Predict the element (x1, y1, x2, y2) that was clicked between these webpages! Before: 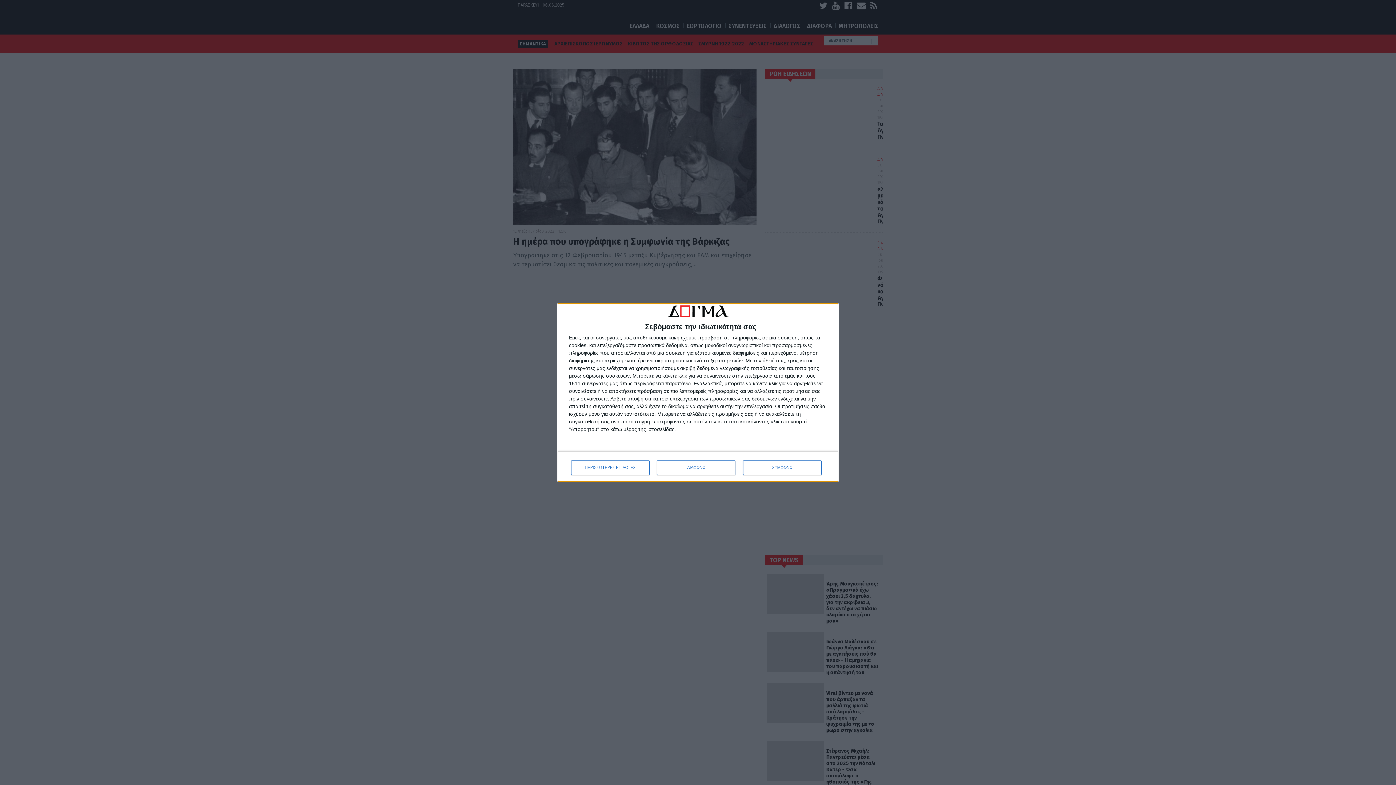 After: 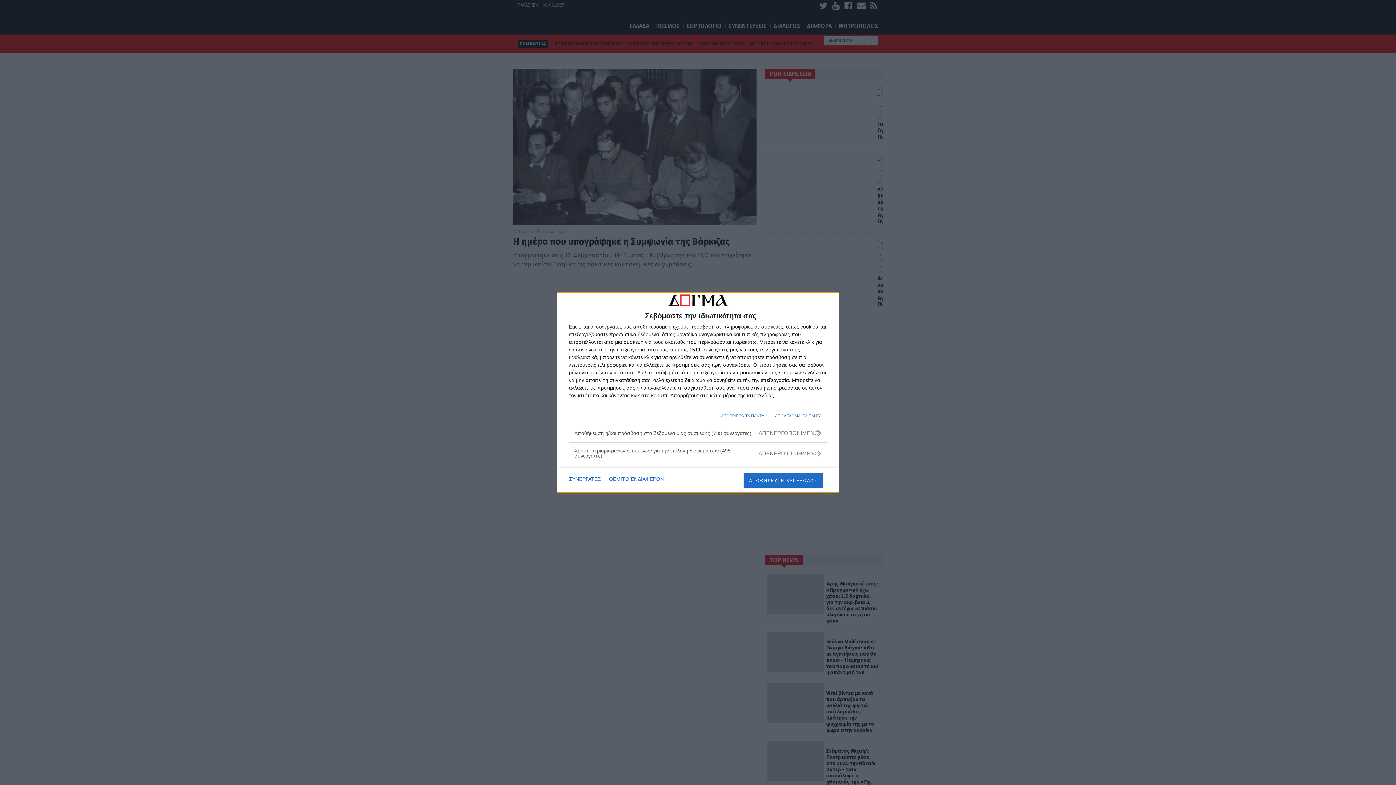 Action: label: ΠΕΡΙΣΣΟΤΕΡΕΣ ΕΠΙΛΟΓΕΣ bbox: (571, 460, 649, 475)